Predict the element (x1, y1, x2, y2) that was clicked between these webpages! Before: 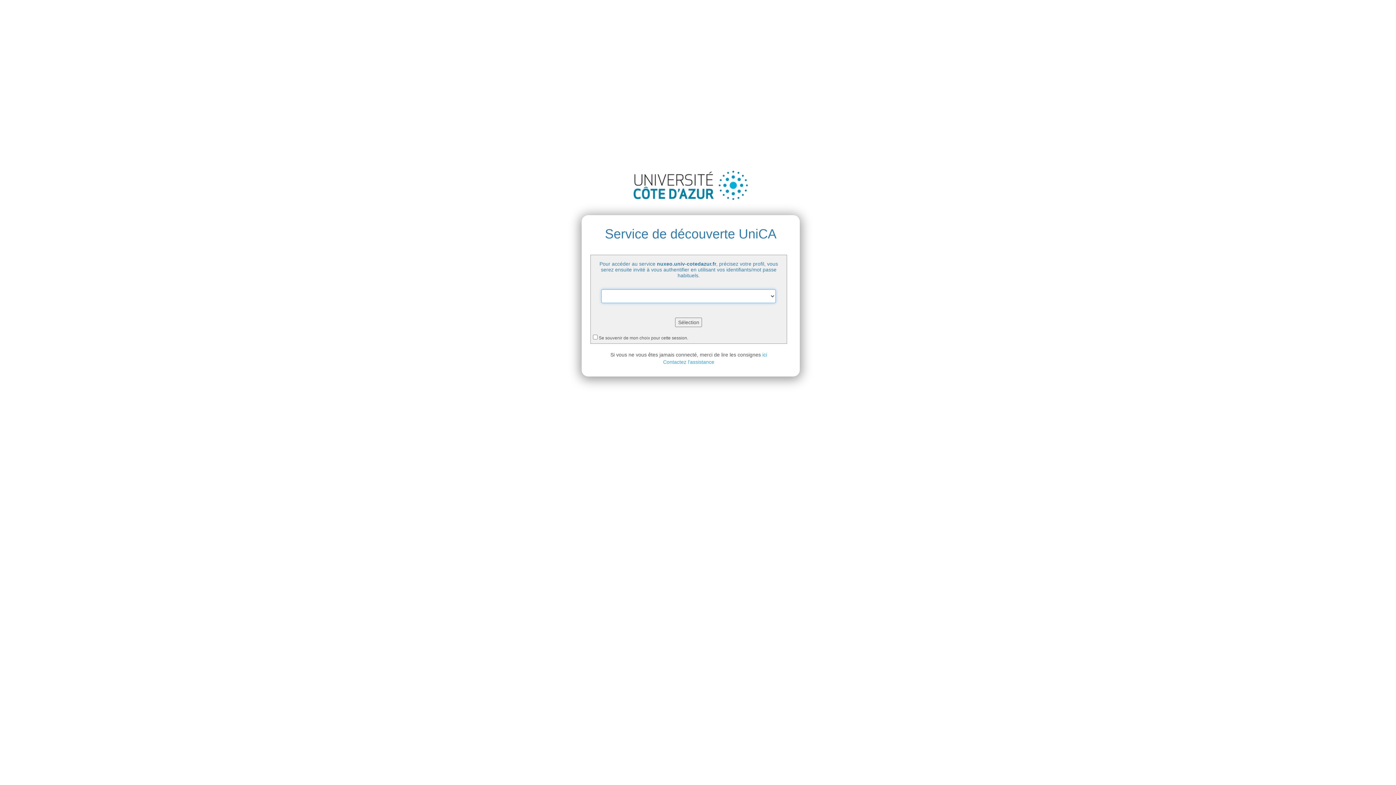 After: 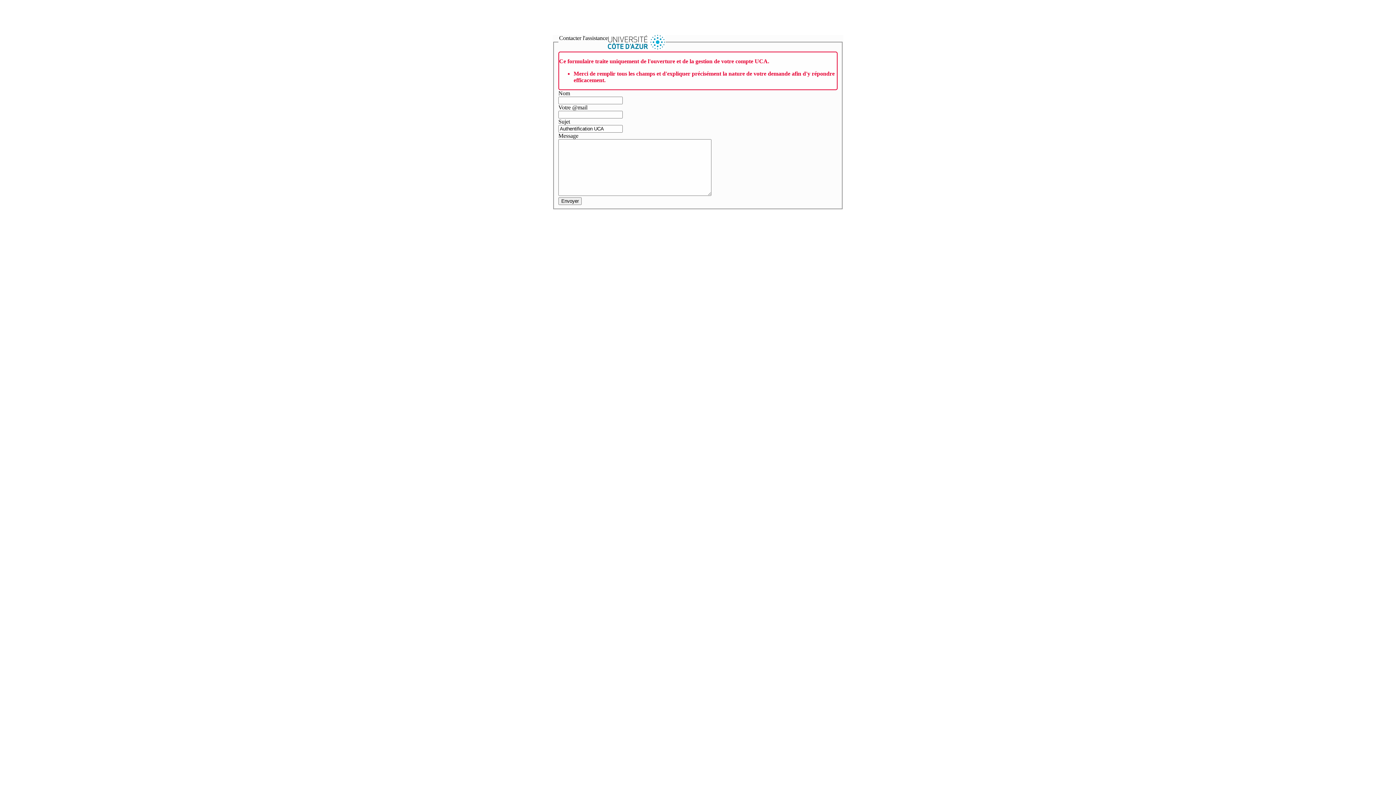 Action: label: Contactez l'assistance bbox: (663, 359, 714, 364)